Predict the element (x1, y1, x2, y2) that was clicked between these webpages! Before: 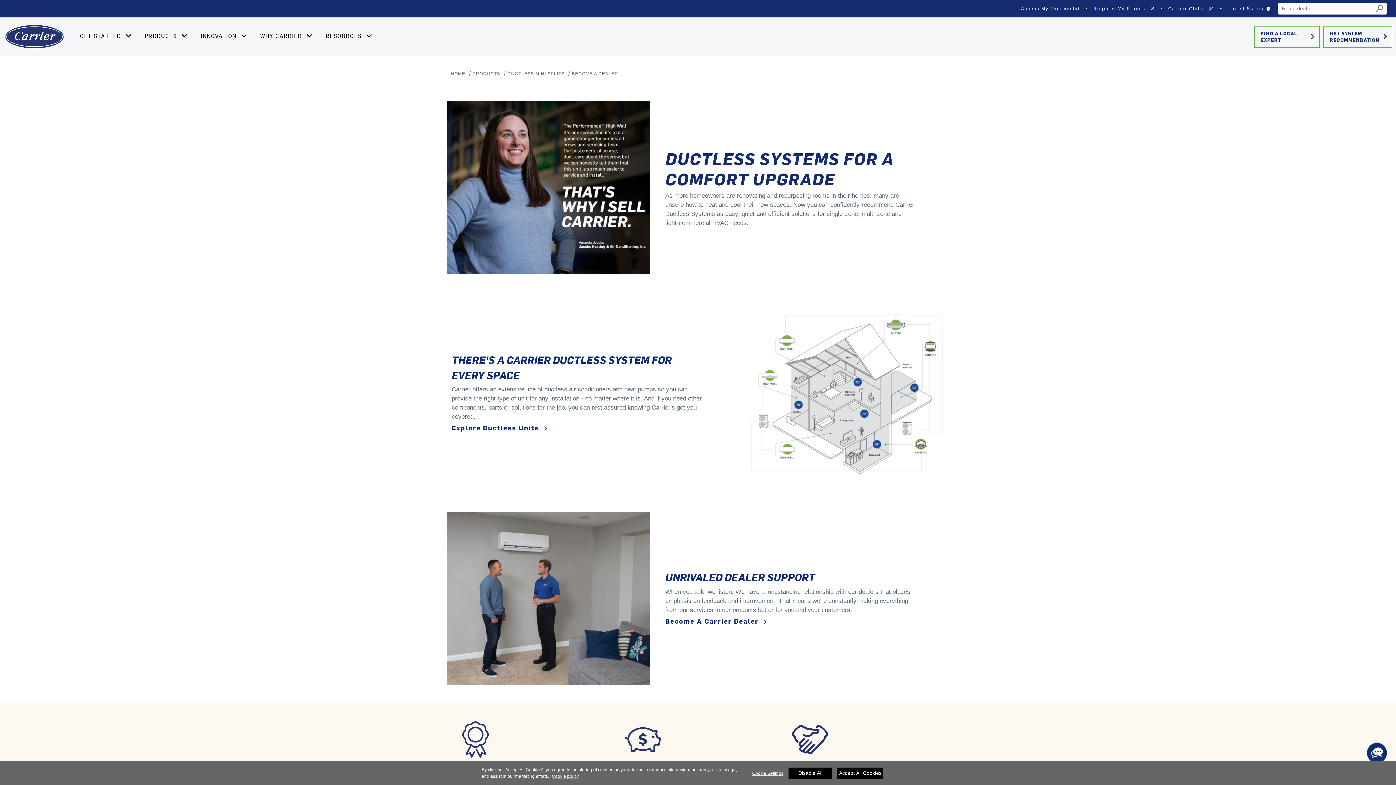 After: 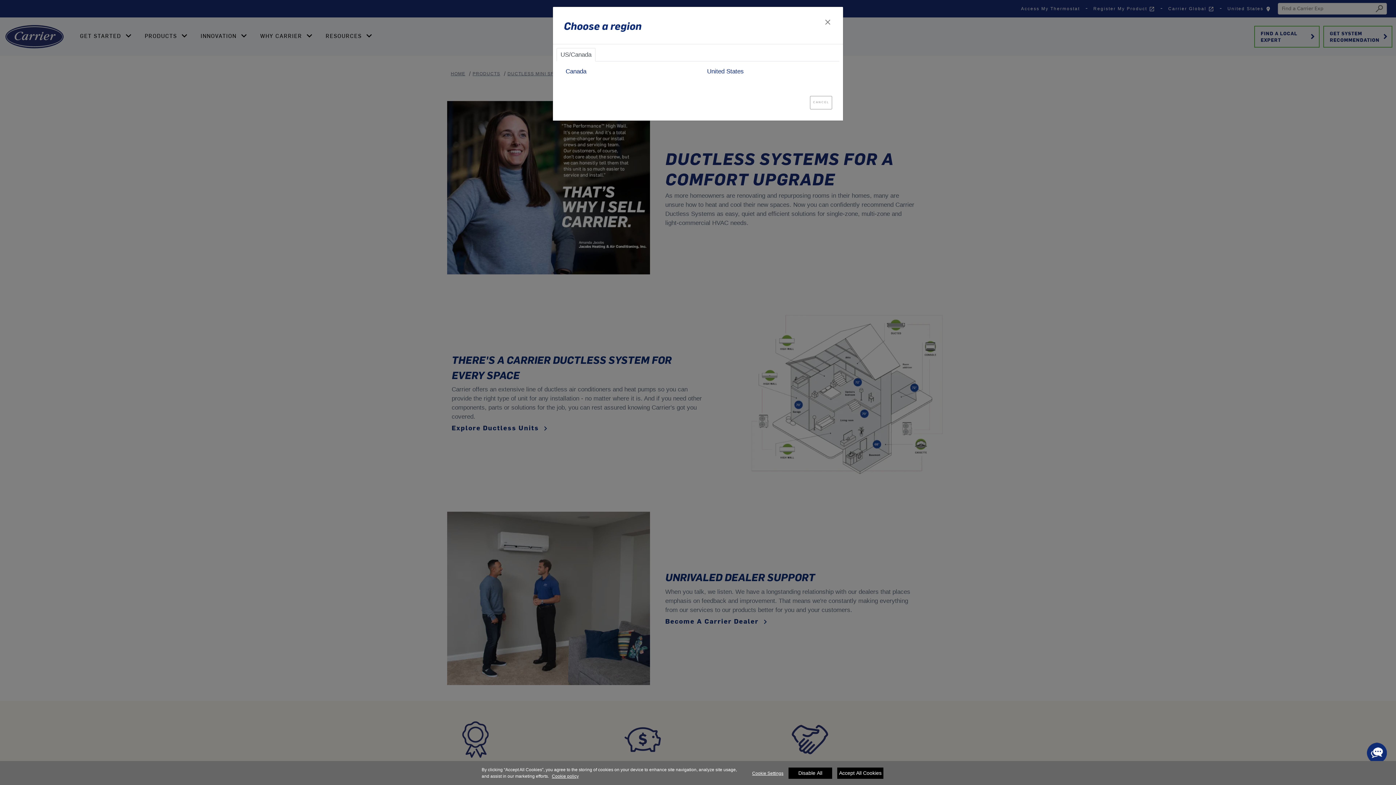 Action: label: United States edit_location
Select your location bbox: (1224, 1, 1274, 15)